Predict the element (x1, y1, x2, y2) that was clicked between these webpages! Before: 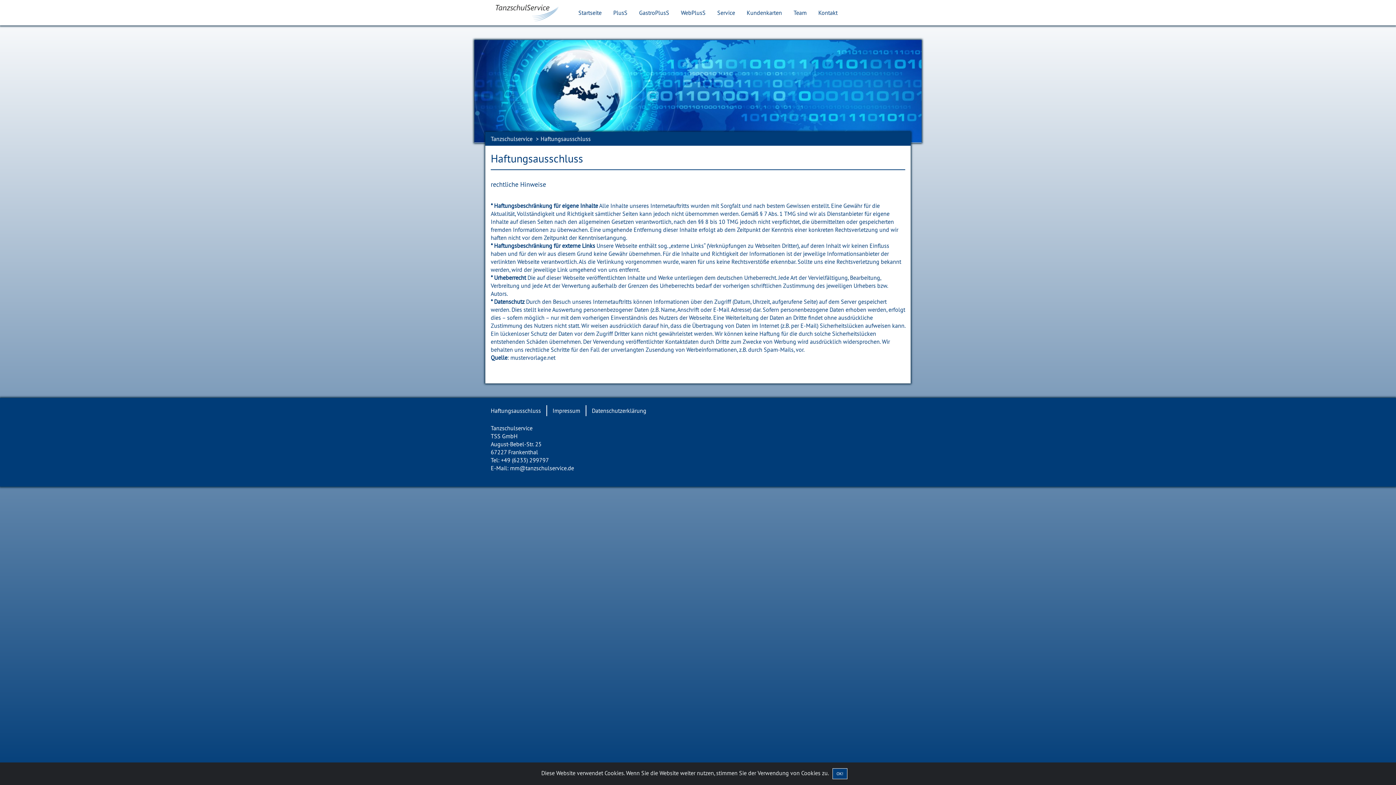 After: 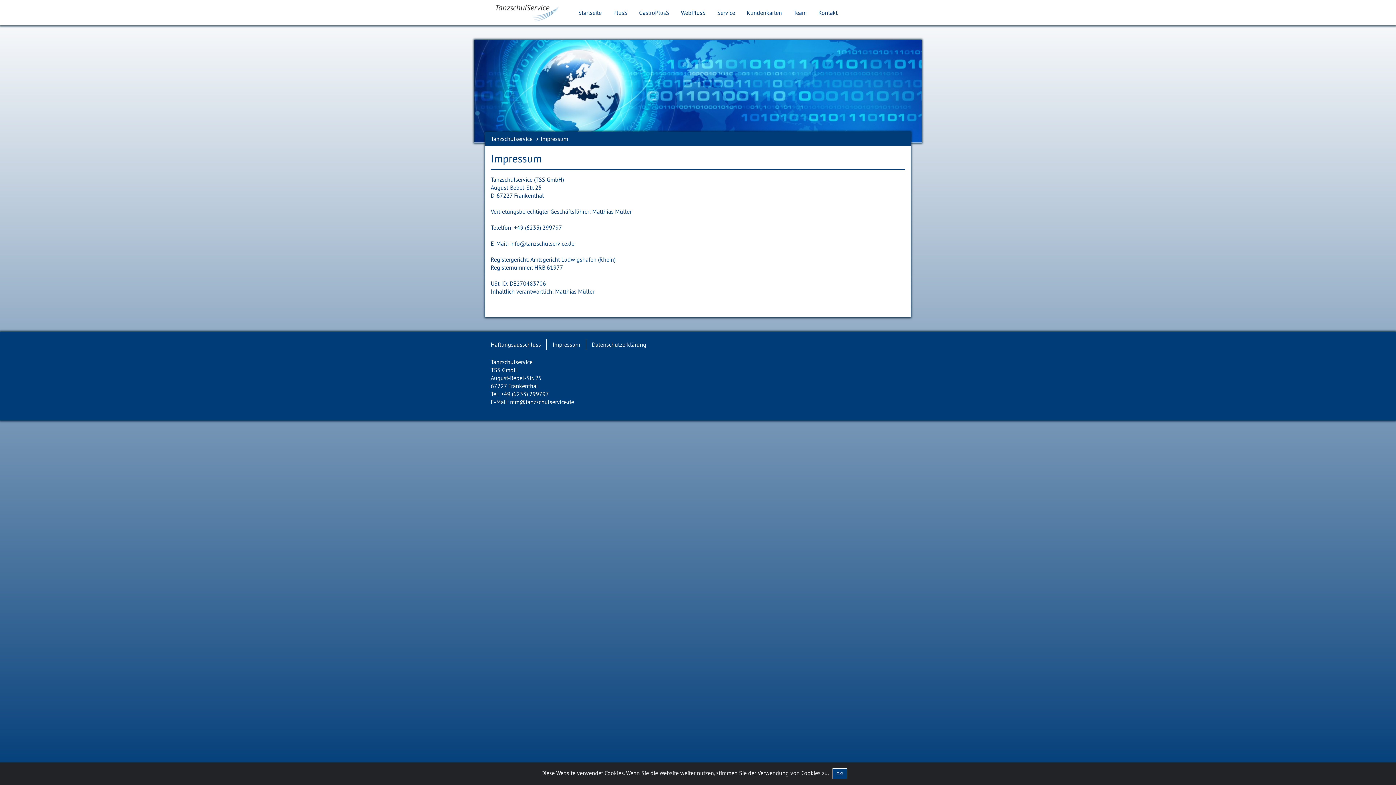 Action: bbox: (547, 405, 585, 416) label: Impressum